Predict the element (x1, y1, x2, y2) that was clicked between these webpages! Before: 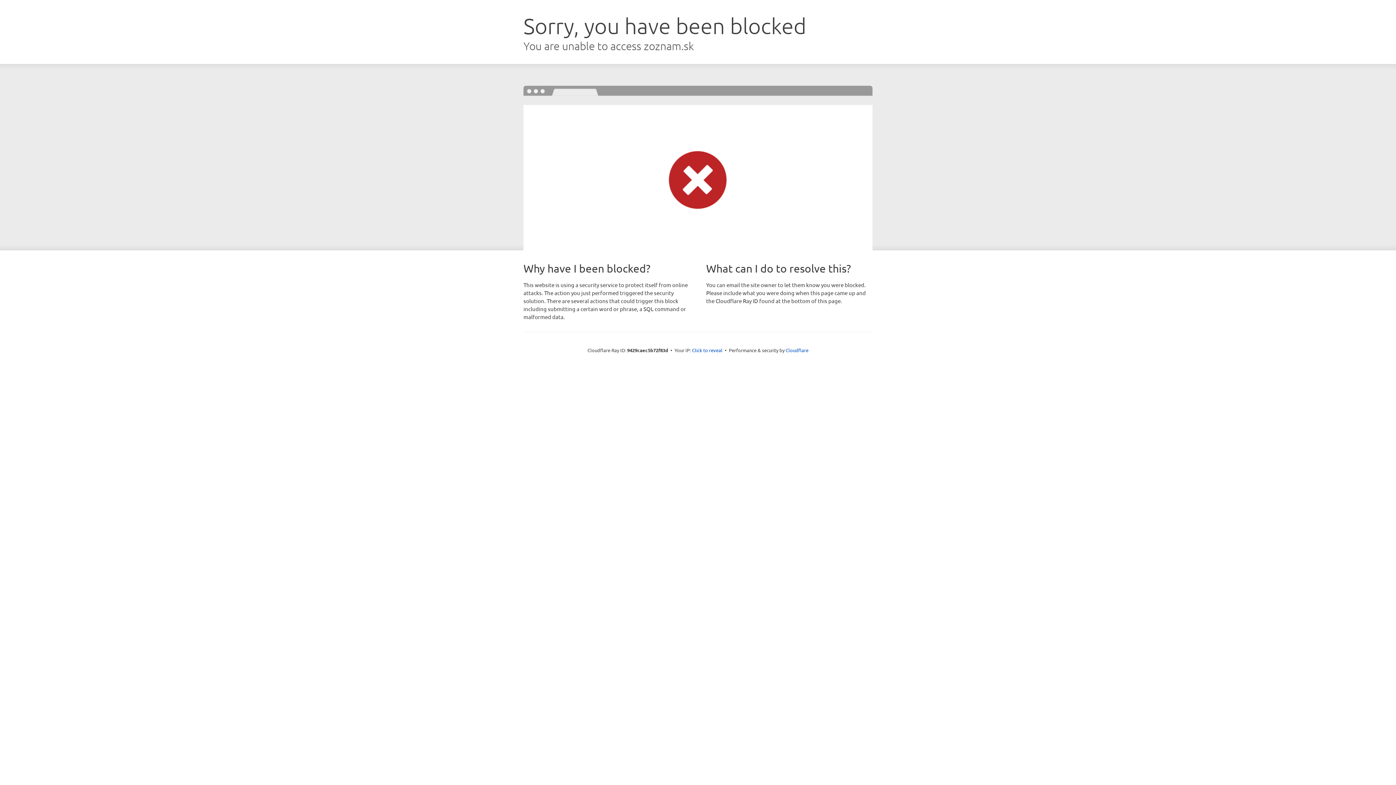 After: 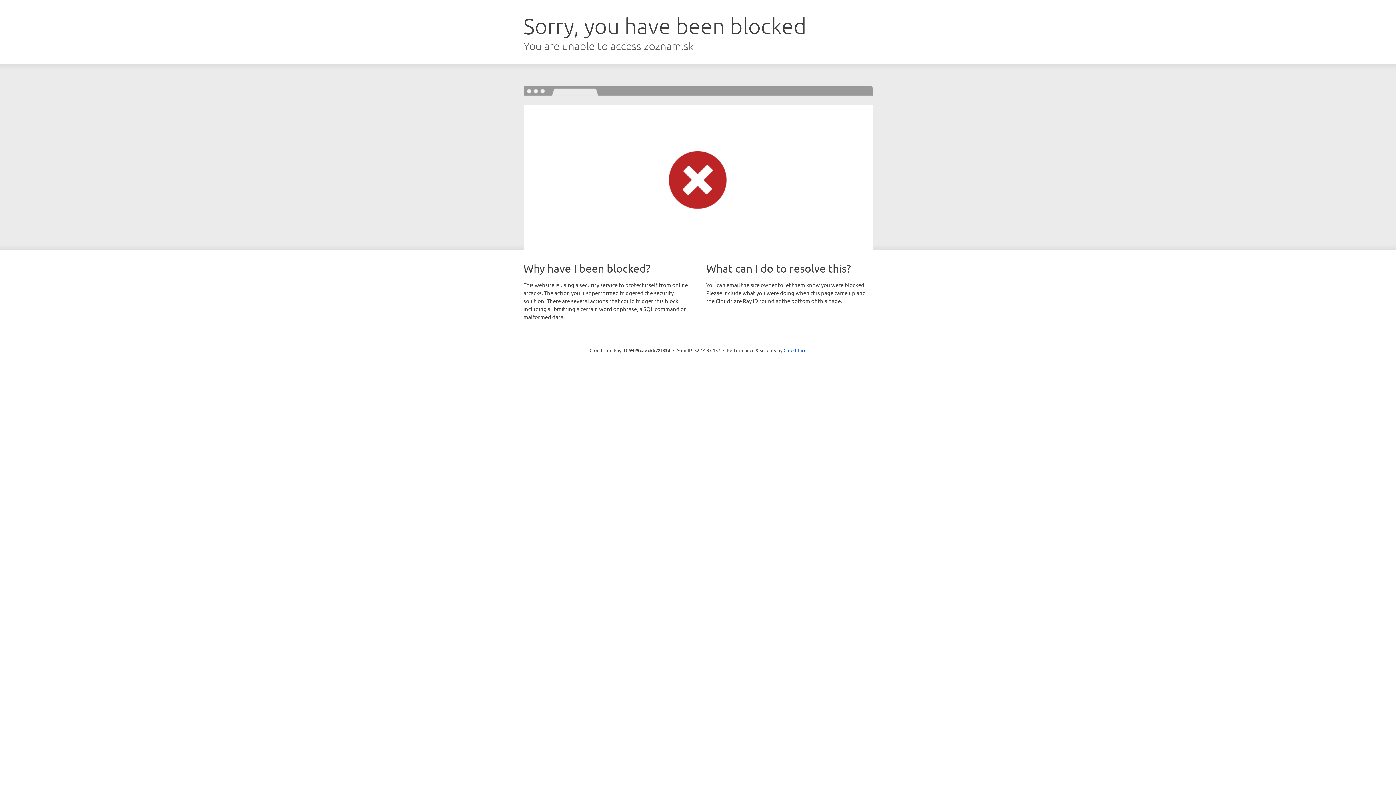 Action: bbox: (692, 346, 722, 353) label: Click to reveal